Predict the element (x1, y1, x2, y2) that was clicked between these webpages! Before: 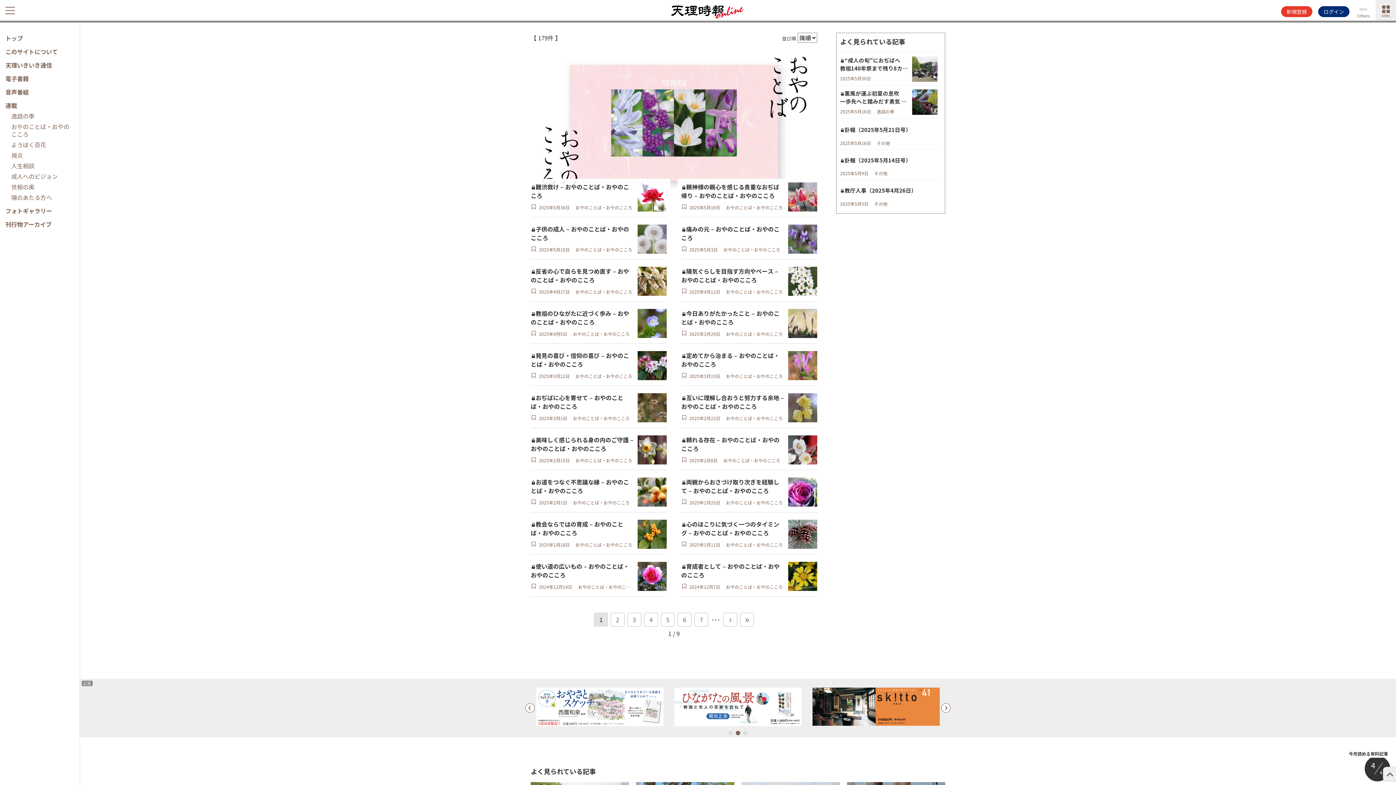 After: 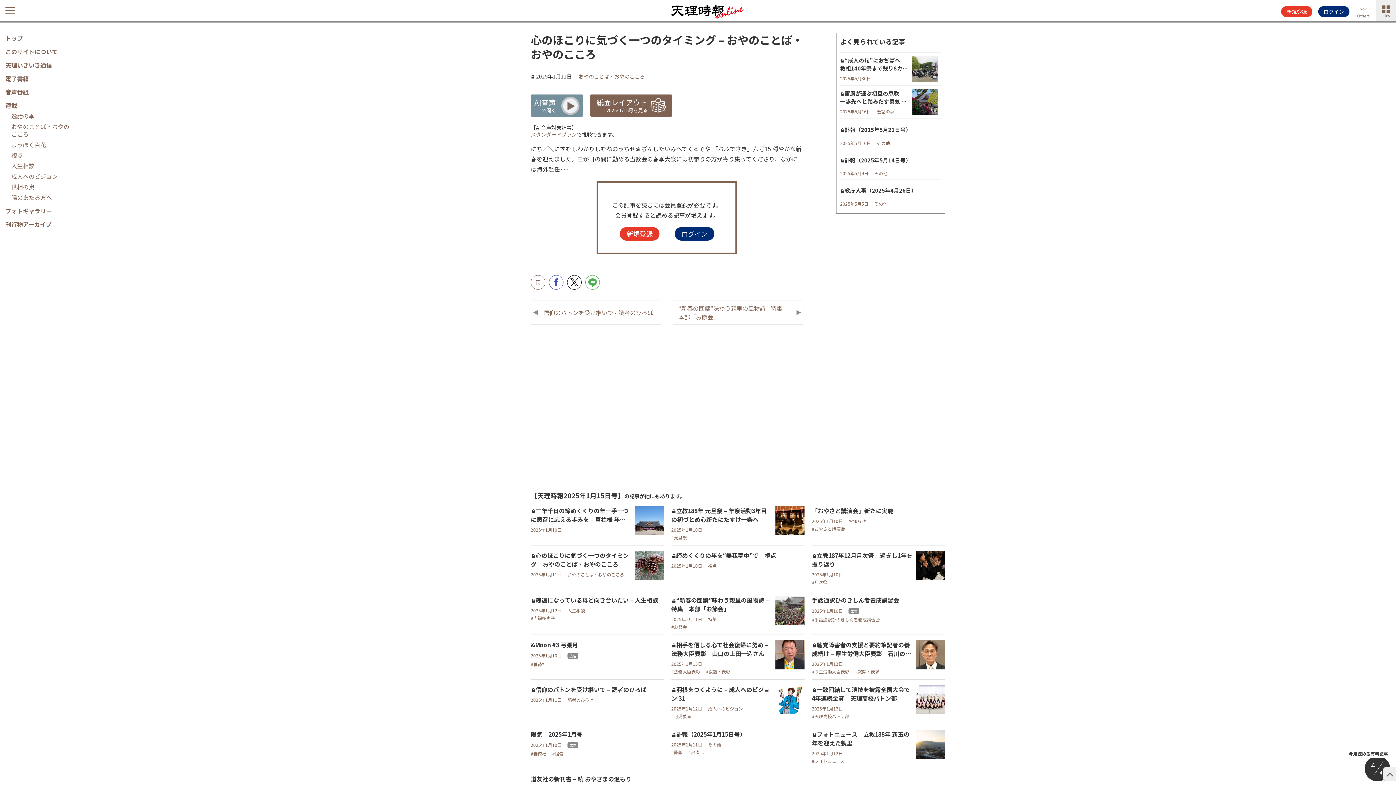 Action: bbox: (788, 519, 817, 548)